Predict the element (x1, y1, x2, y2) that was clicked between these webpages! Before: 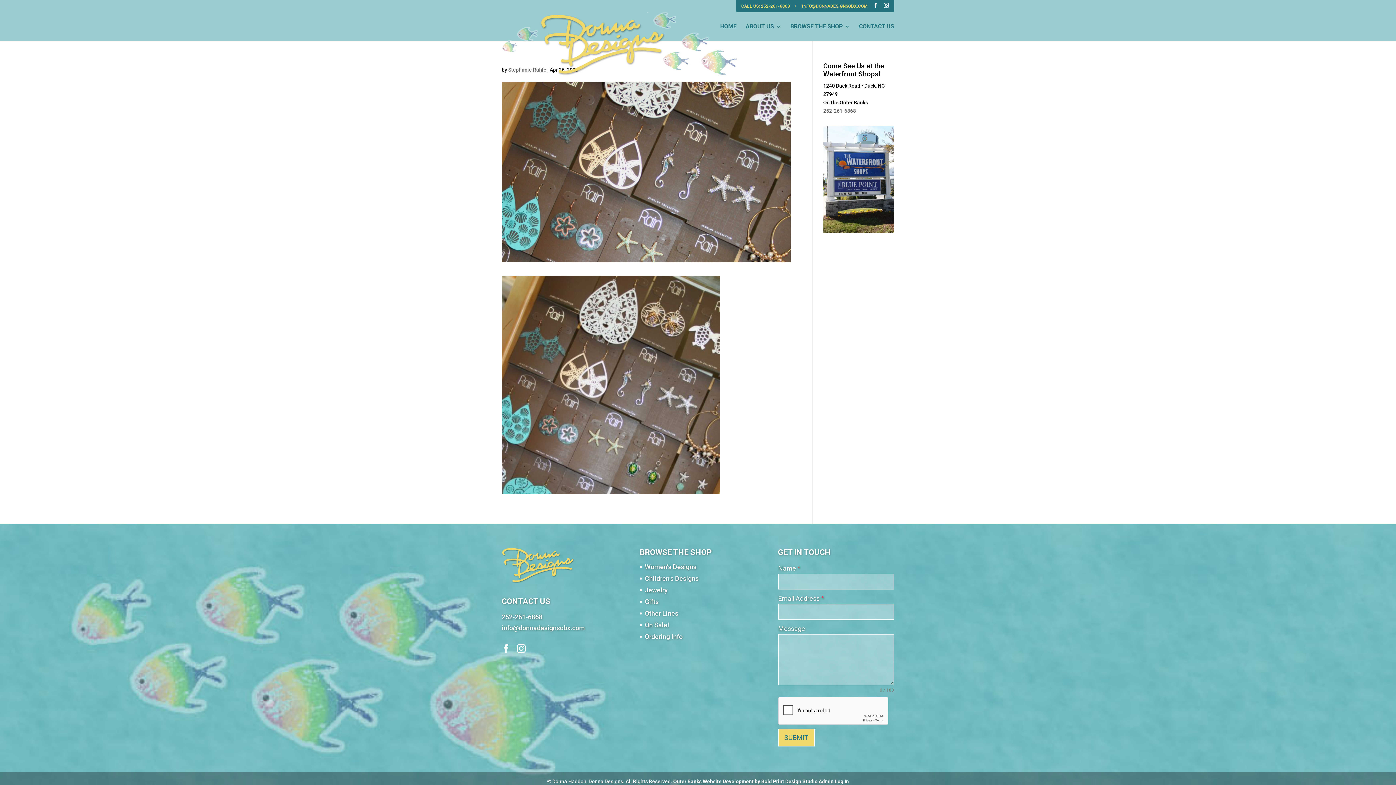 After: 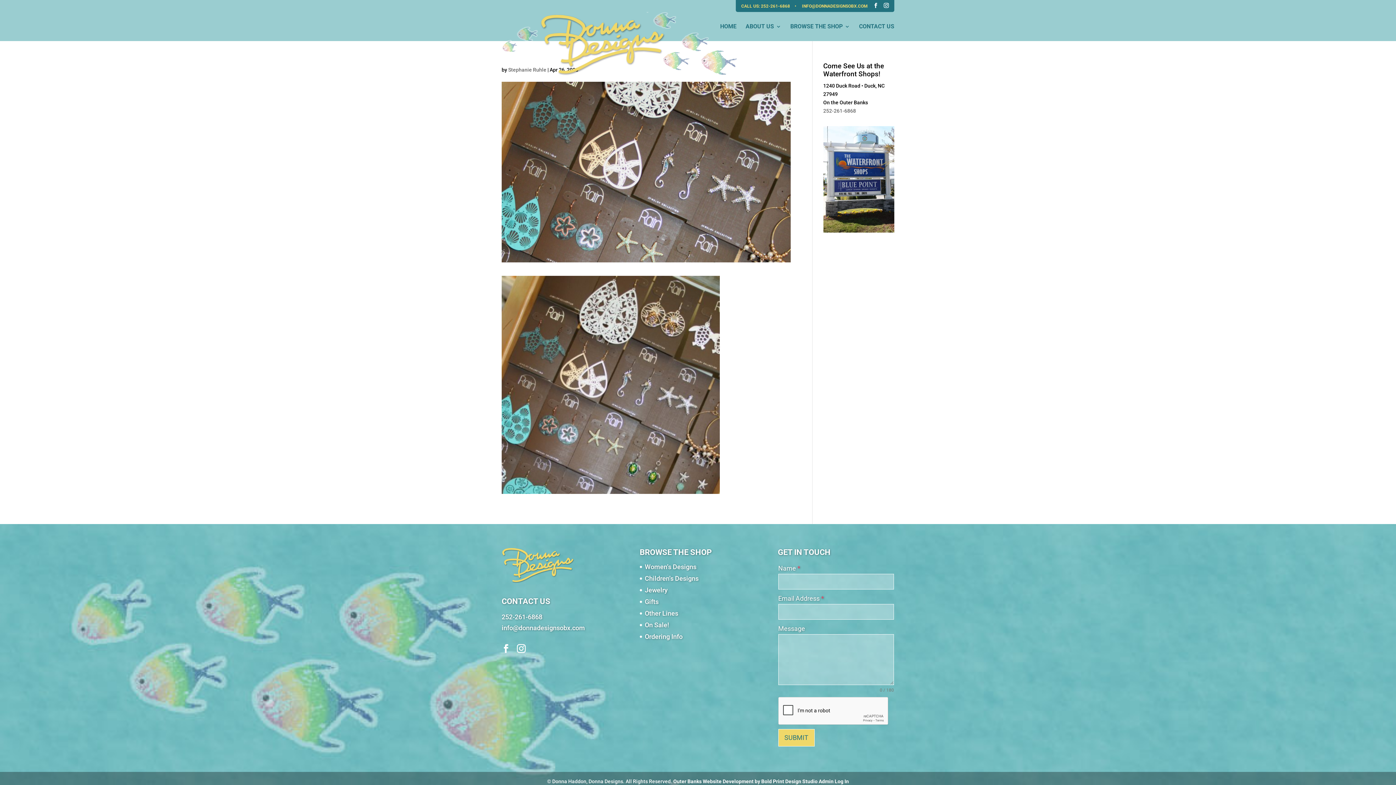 Action: label: 252-261-6868 bbox: (823, 108, 856, 113)